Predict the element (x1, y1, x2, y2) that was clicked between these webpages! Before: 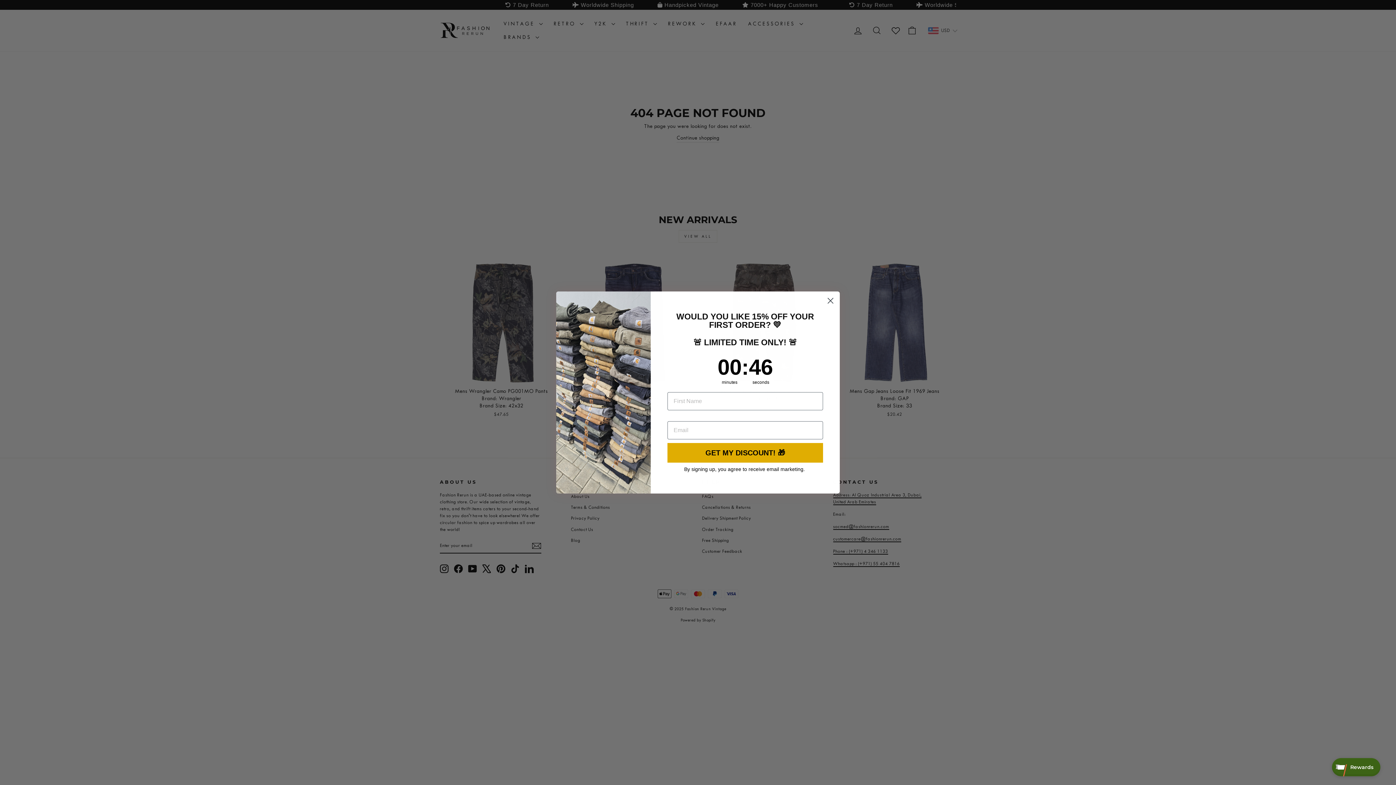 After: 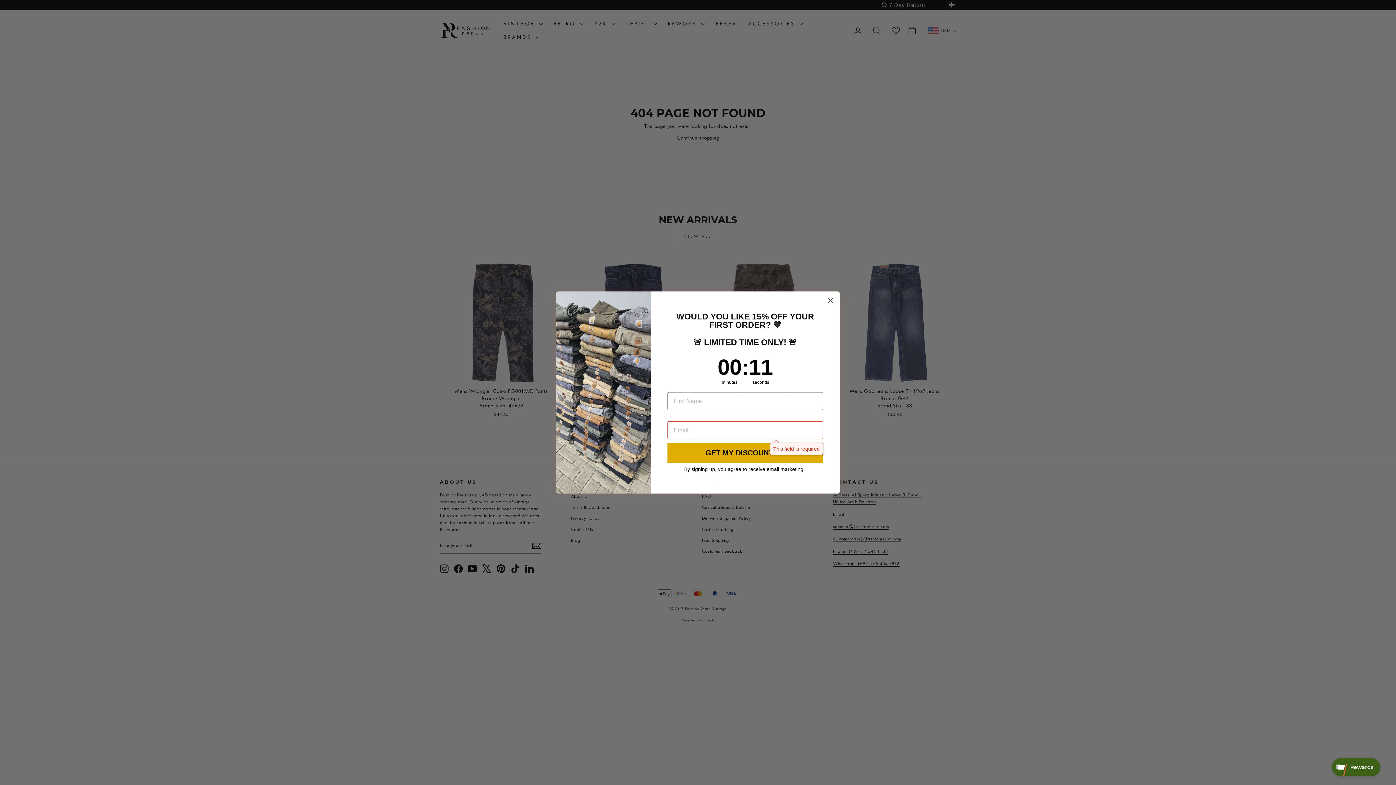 Action: bbox: (667, 443, 823, 463) label: GET MY DISCOUNT! 🎁